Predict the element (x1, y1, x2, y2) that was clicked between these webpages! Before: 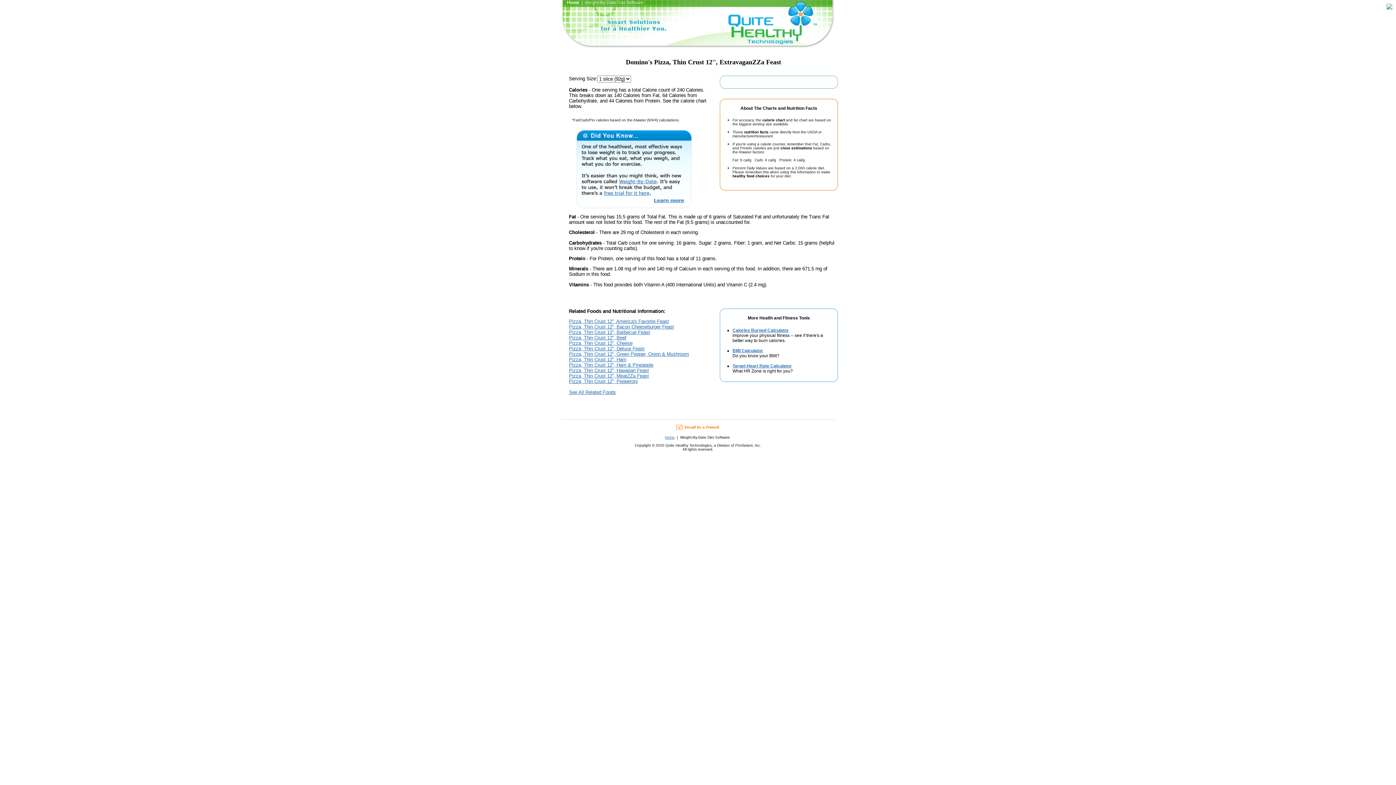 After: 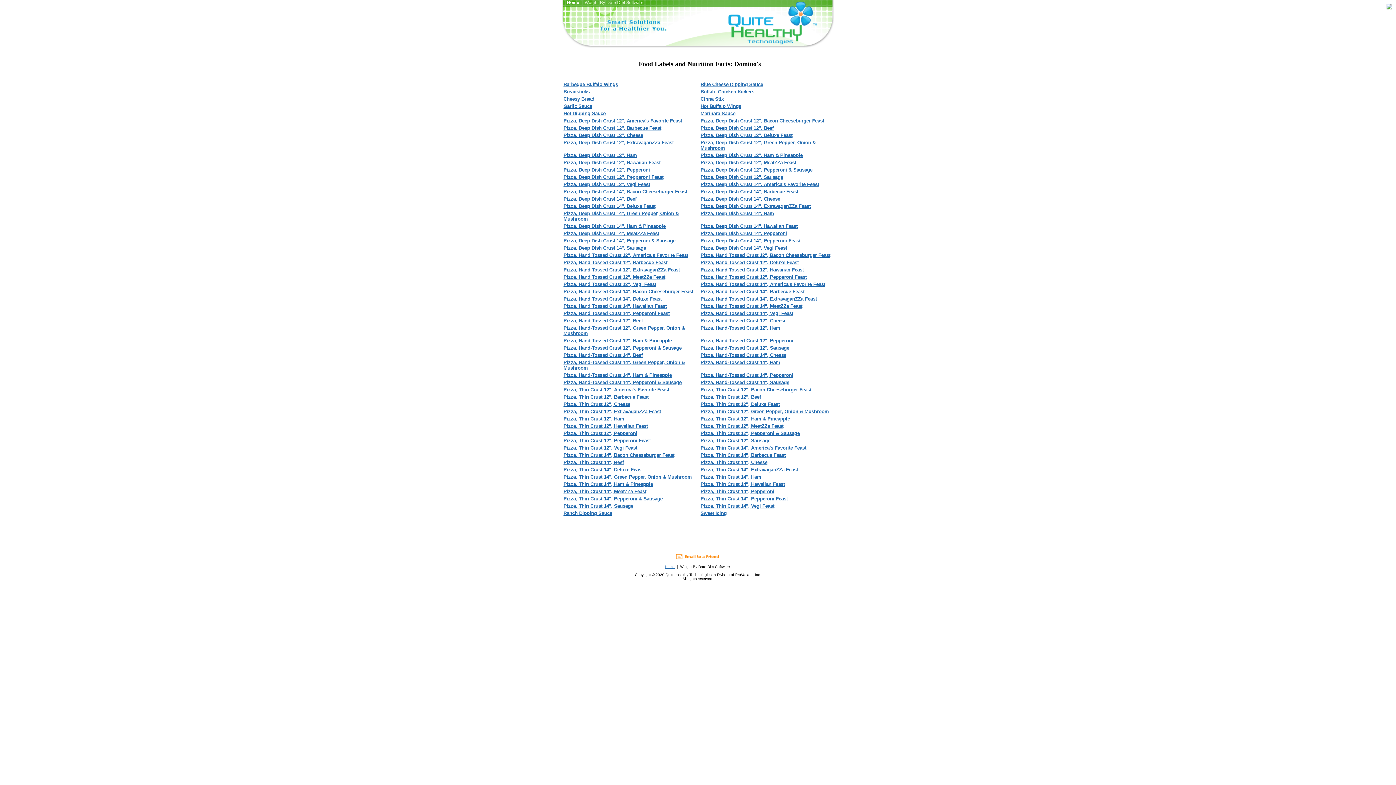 Action: label: Home bbox: (567, 0, 579, 5)